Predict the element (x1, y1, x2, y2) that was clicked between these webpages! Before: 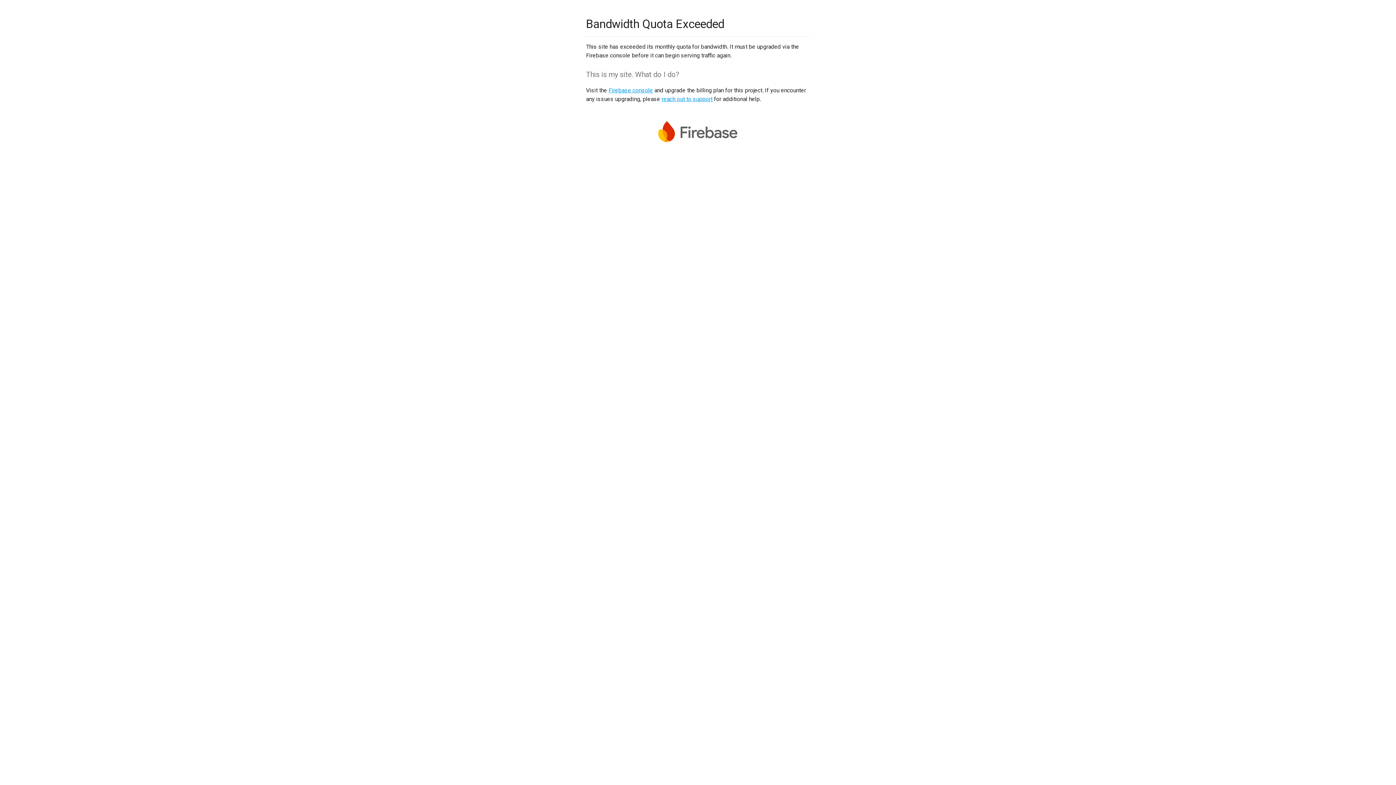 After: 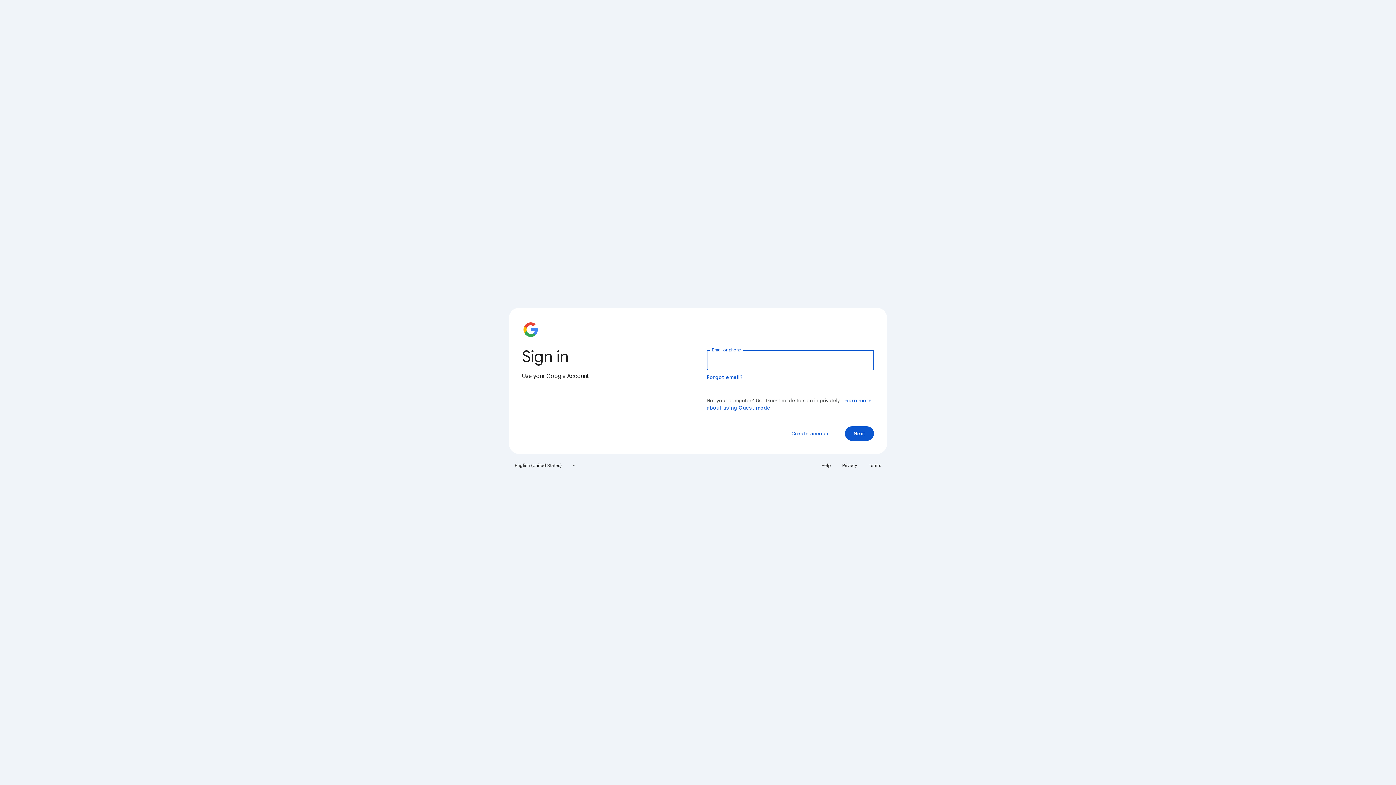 Action: bbox: (608, 86, 653, 93) label: Firebase console